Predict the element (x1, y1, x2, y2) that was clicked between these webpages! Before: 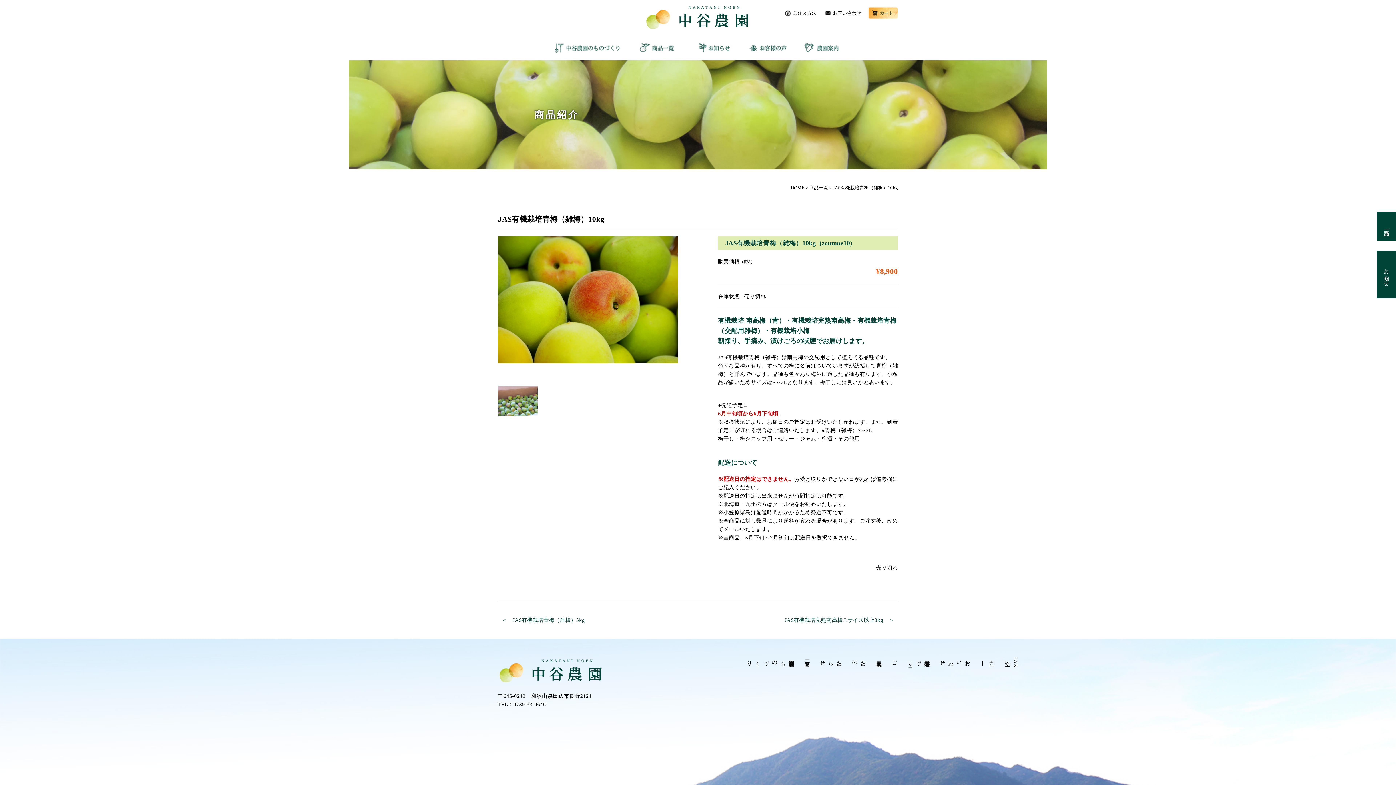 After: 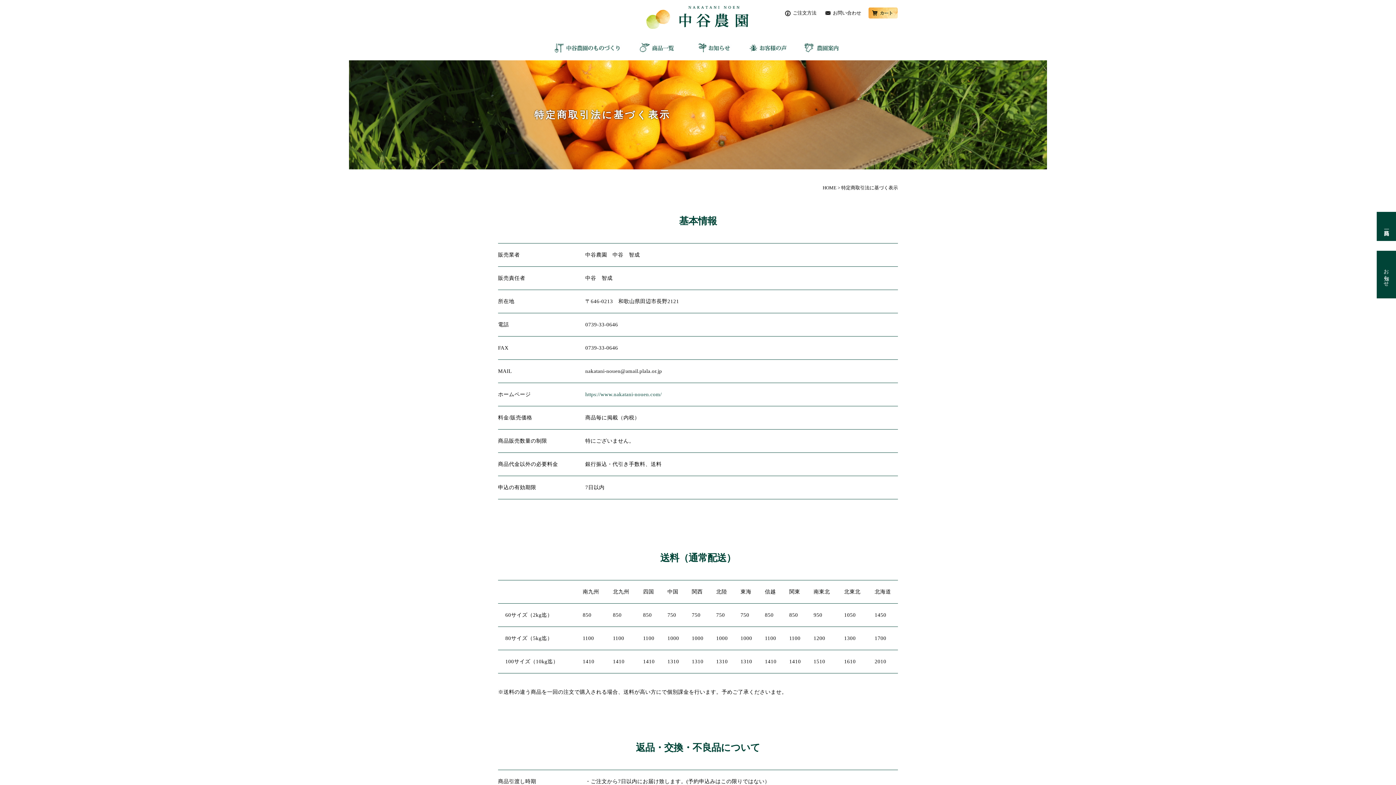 Action: bbox: (902, 657, 934, 667) label: 特定商取引法に基づく表示